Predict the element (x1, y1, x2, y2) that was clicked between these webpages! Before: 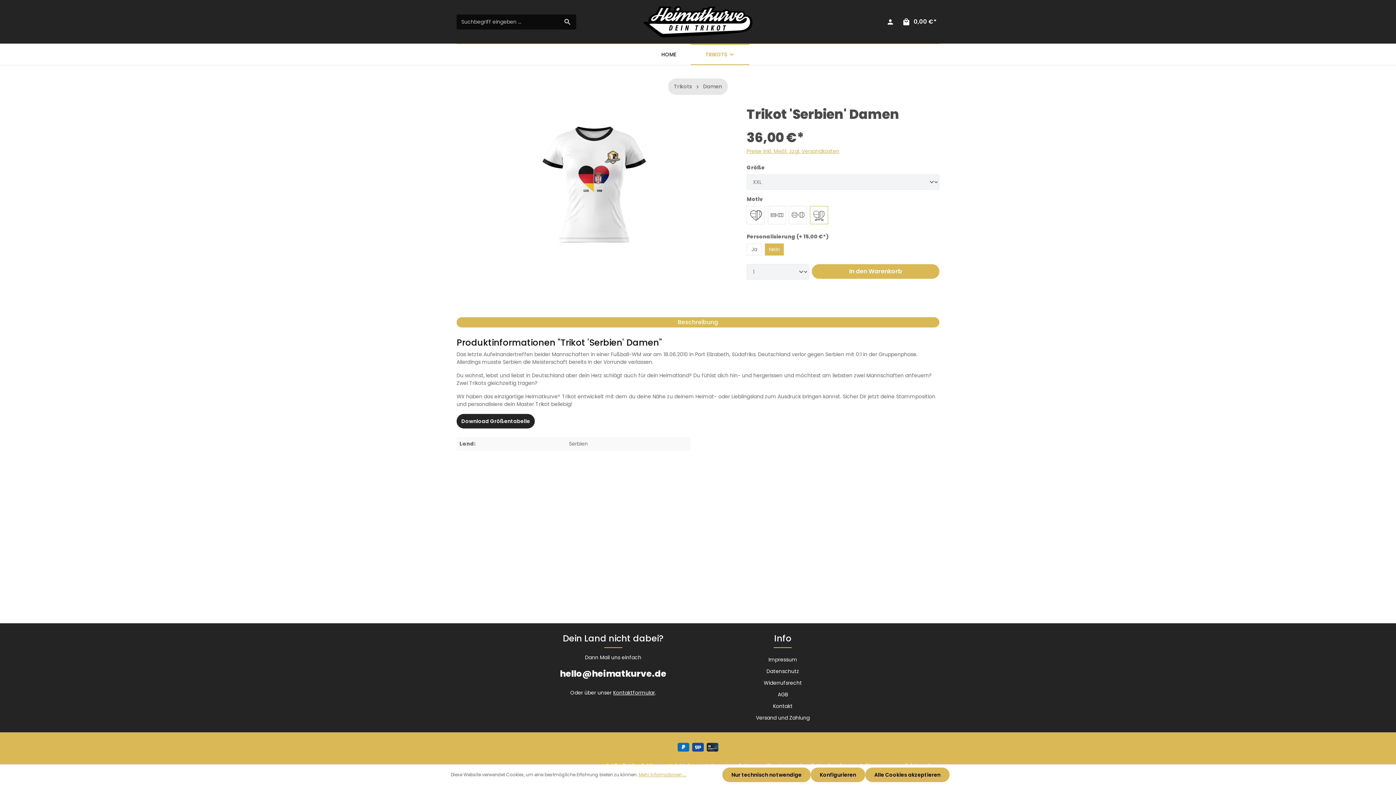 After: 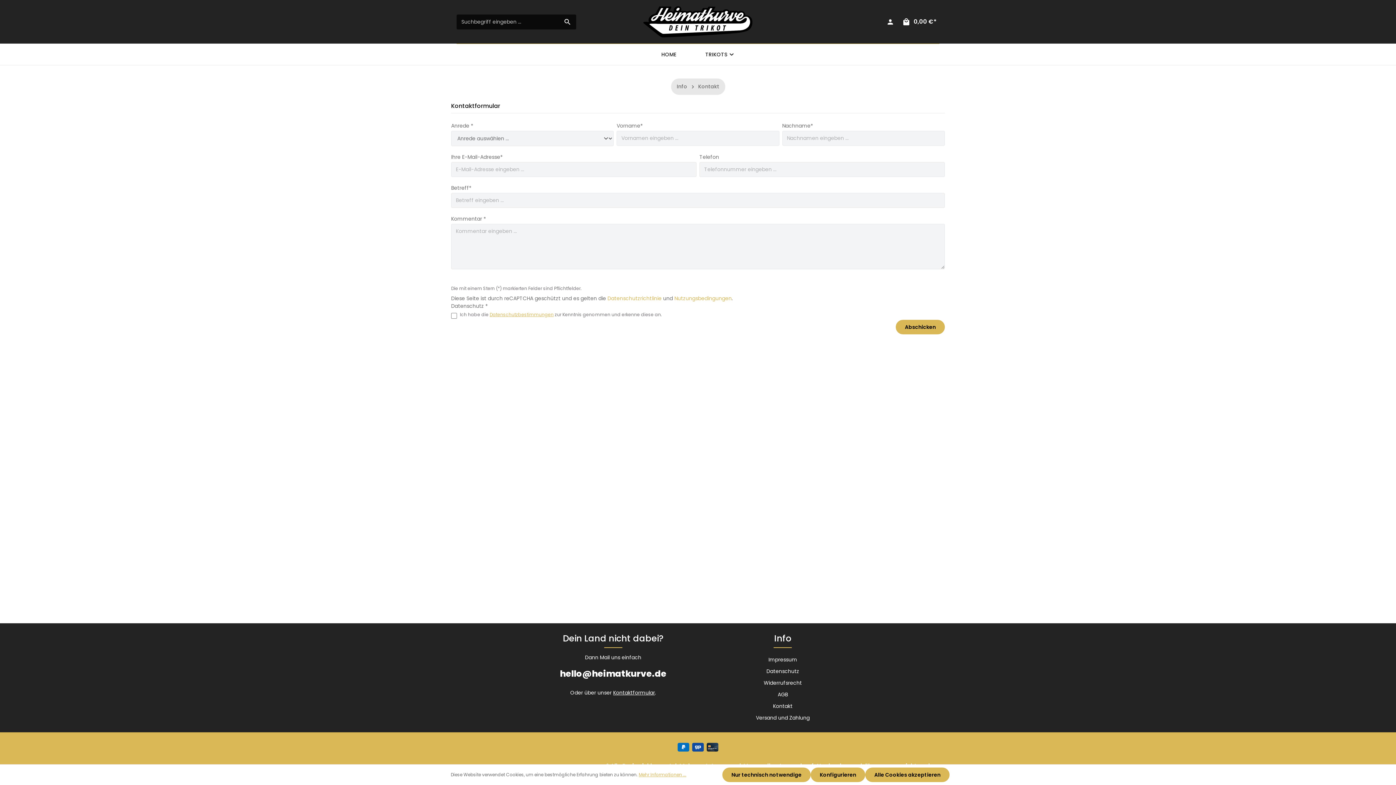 Action: bbox: (773, 701, 792, 711) label: Kontakt